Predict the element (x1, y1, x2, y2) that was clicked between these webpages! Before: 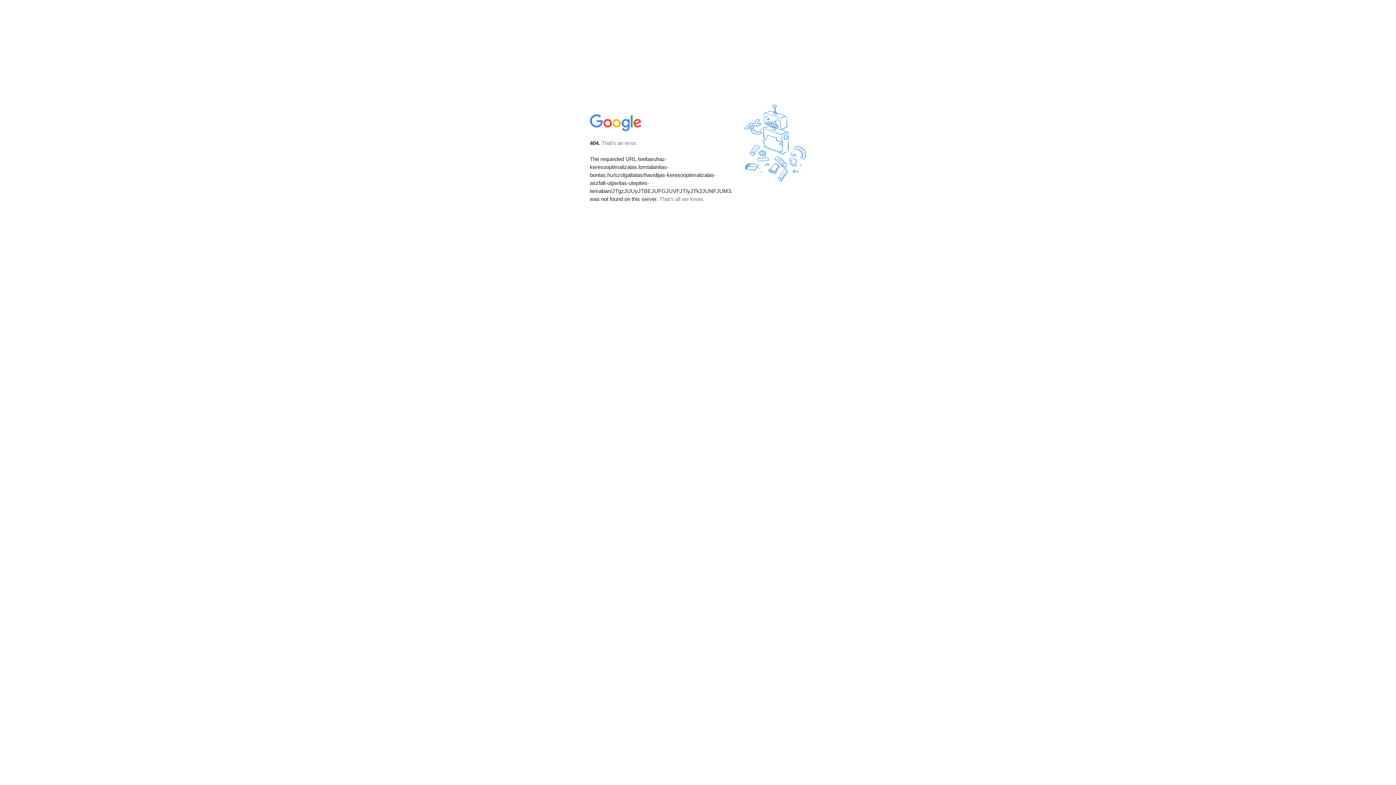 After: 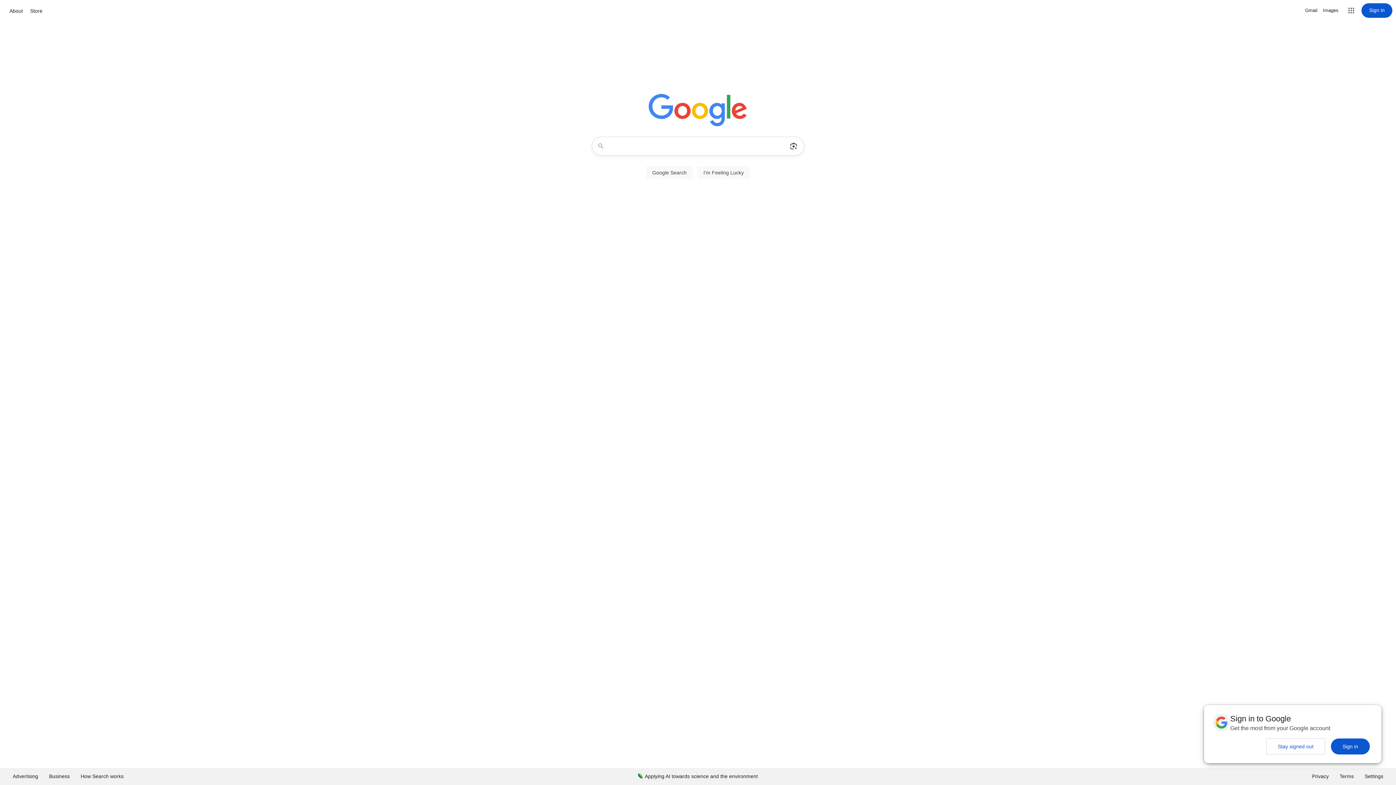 Action: bbox: (590, 127, 642, 134)